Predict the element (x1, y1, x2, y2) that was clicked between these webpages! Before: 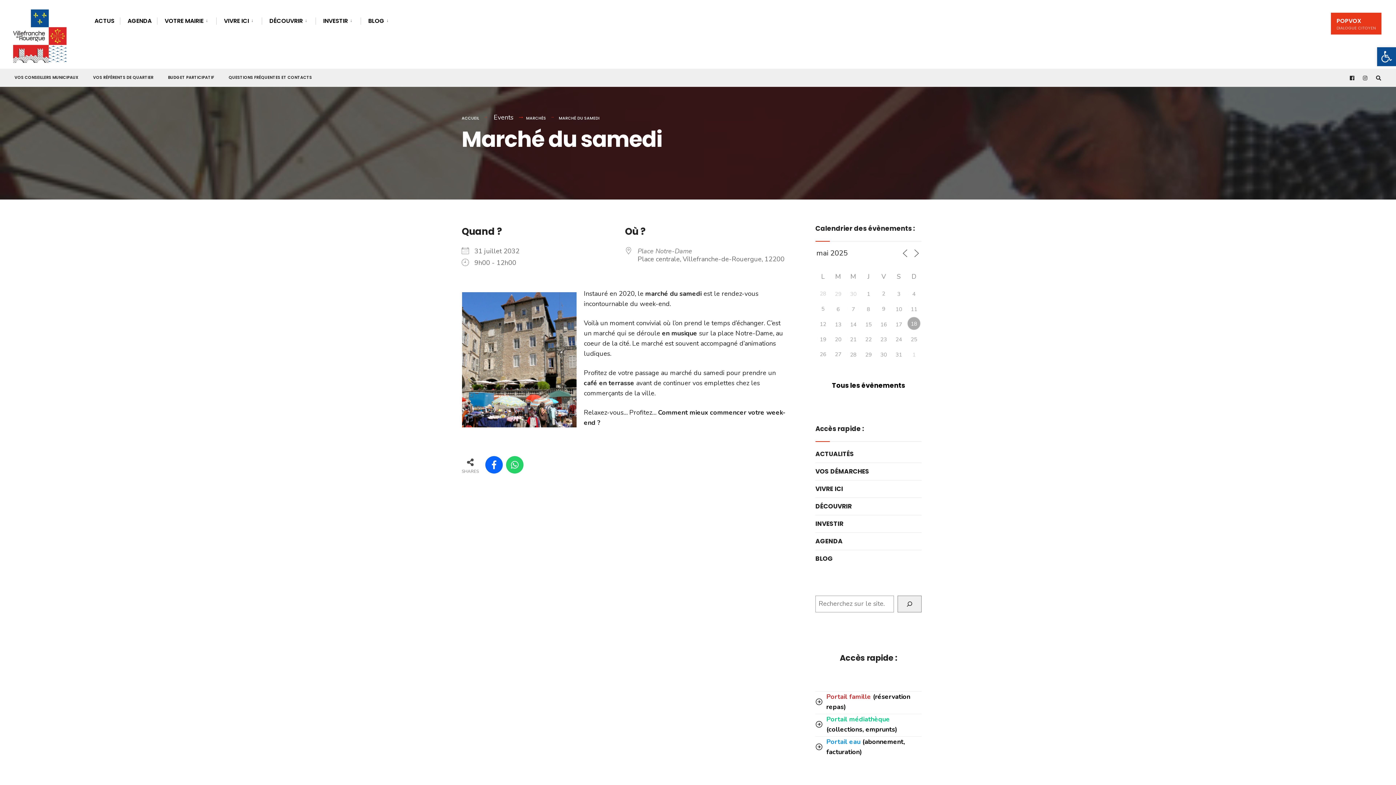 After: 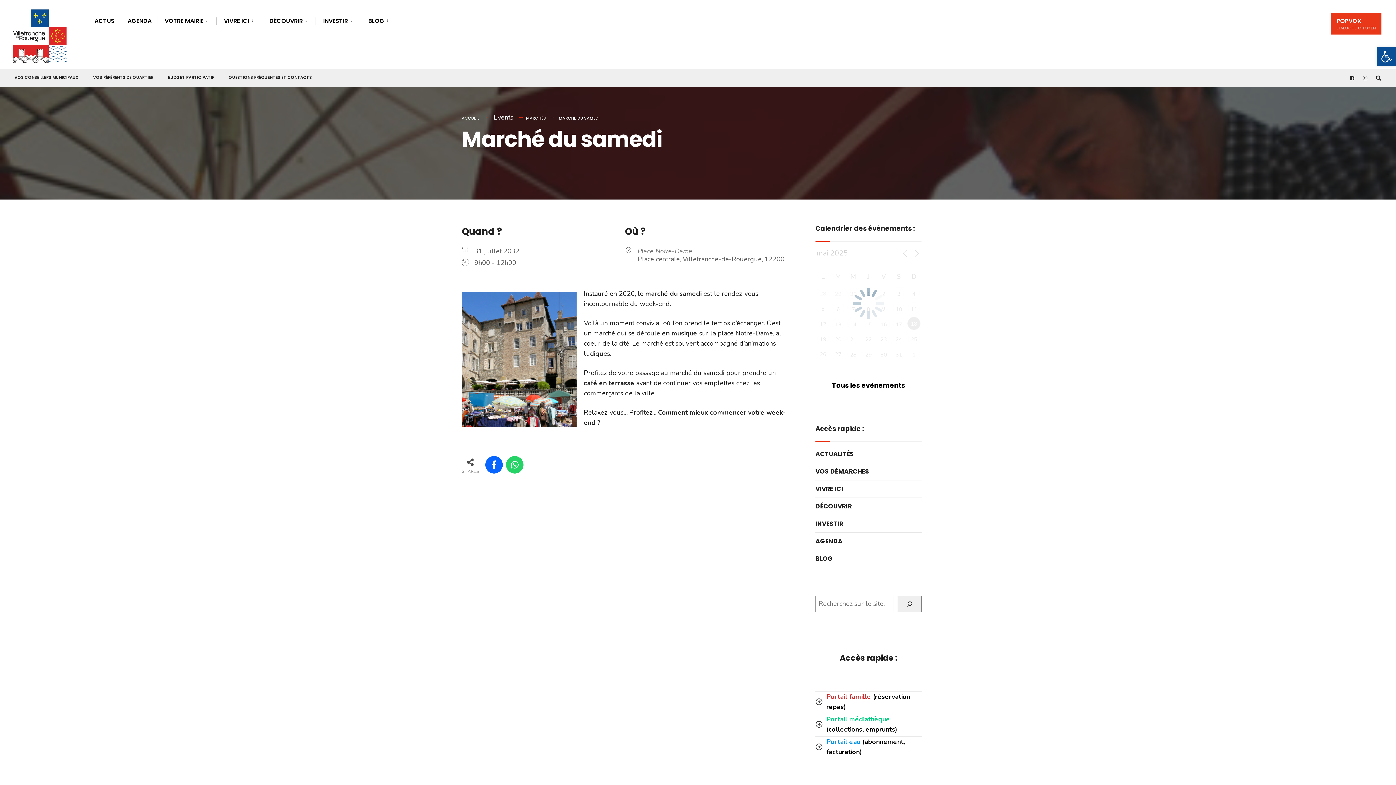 Action: bbox: (900, 248, 910, 258)